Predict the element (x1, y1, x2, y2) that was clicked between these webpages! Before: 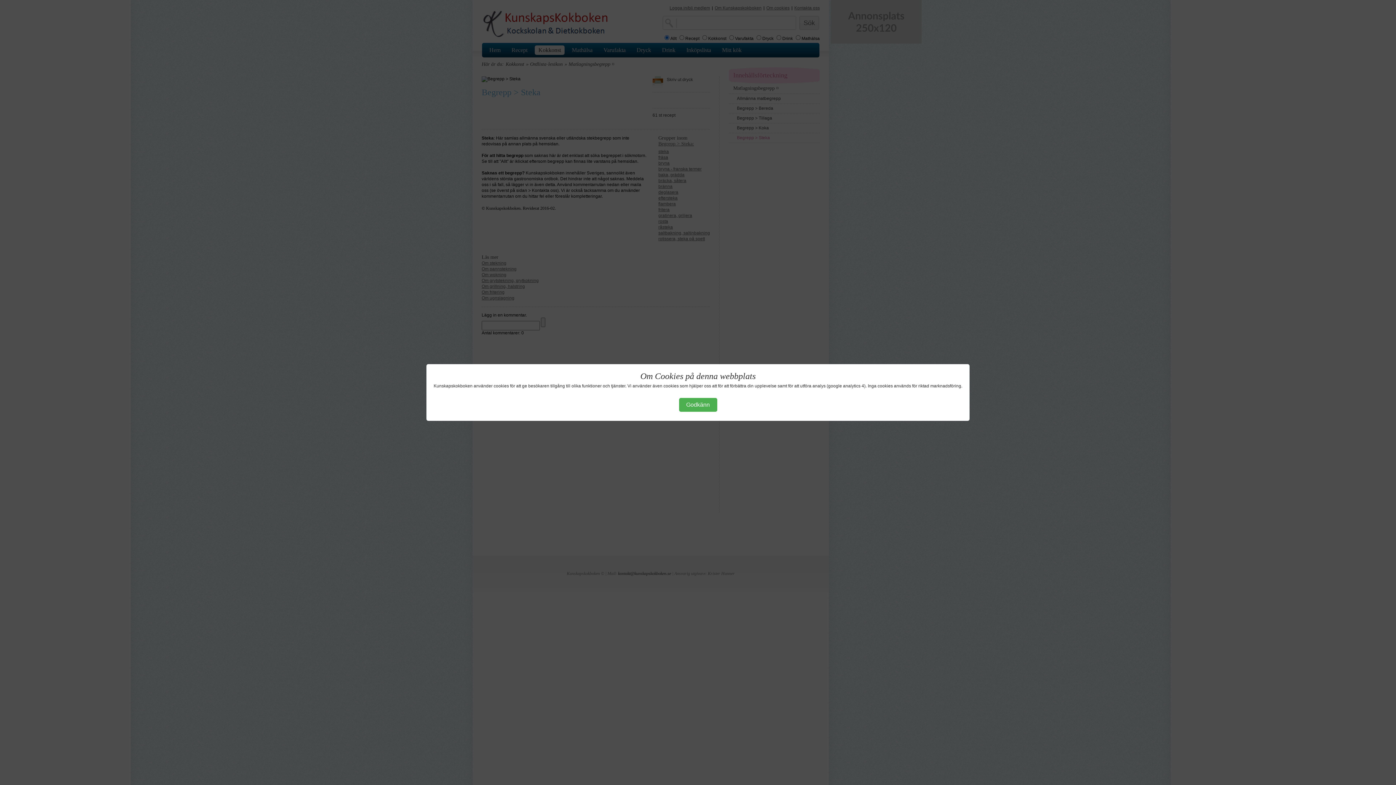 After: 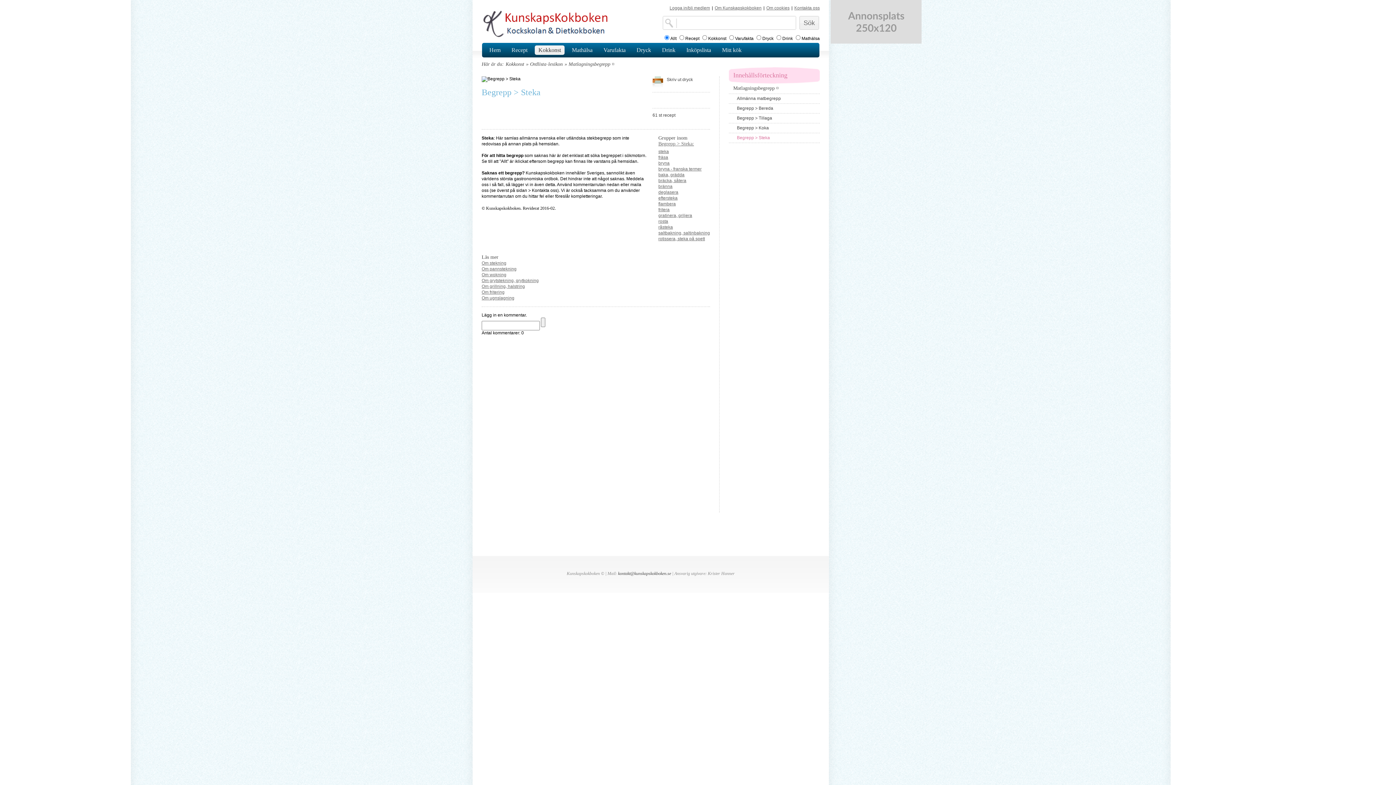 Action: label: Godkänn bbox: (679, 398, 717, 412)